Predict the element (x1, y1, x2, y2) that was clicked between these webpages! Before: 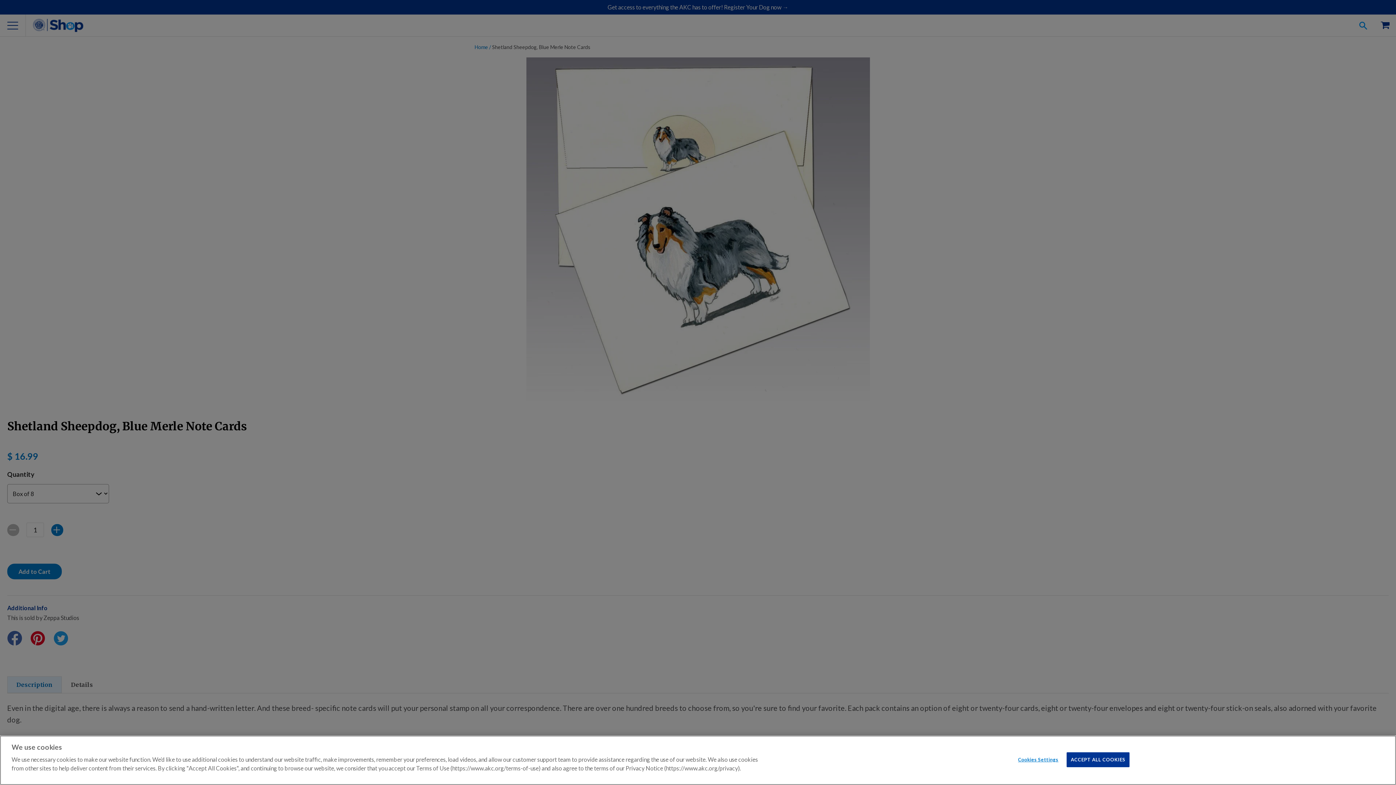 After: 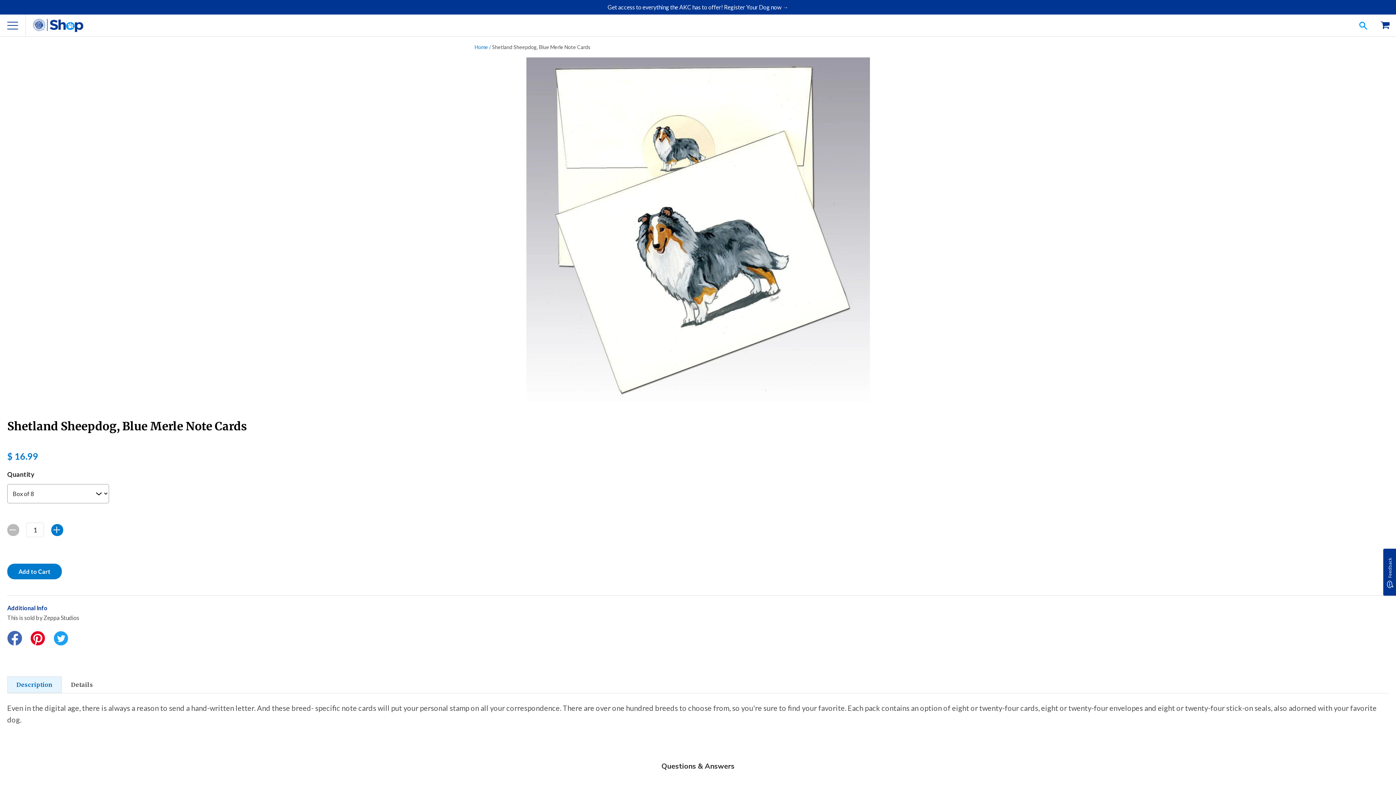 Action: bbox: (1067, 752, 1129, 767) label: ACCEPT ALL COOKIES